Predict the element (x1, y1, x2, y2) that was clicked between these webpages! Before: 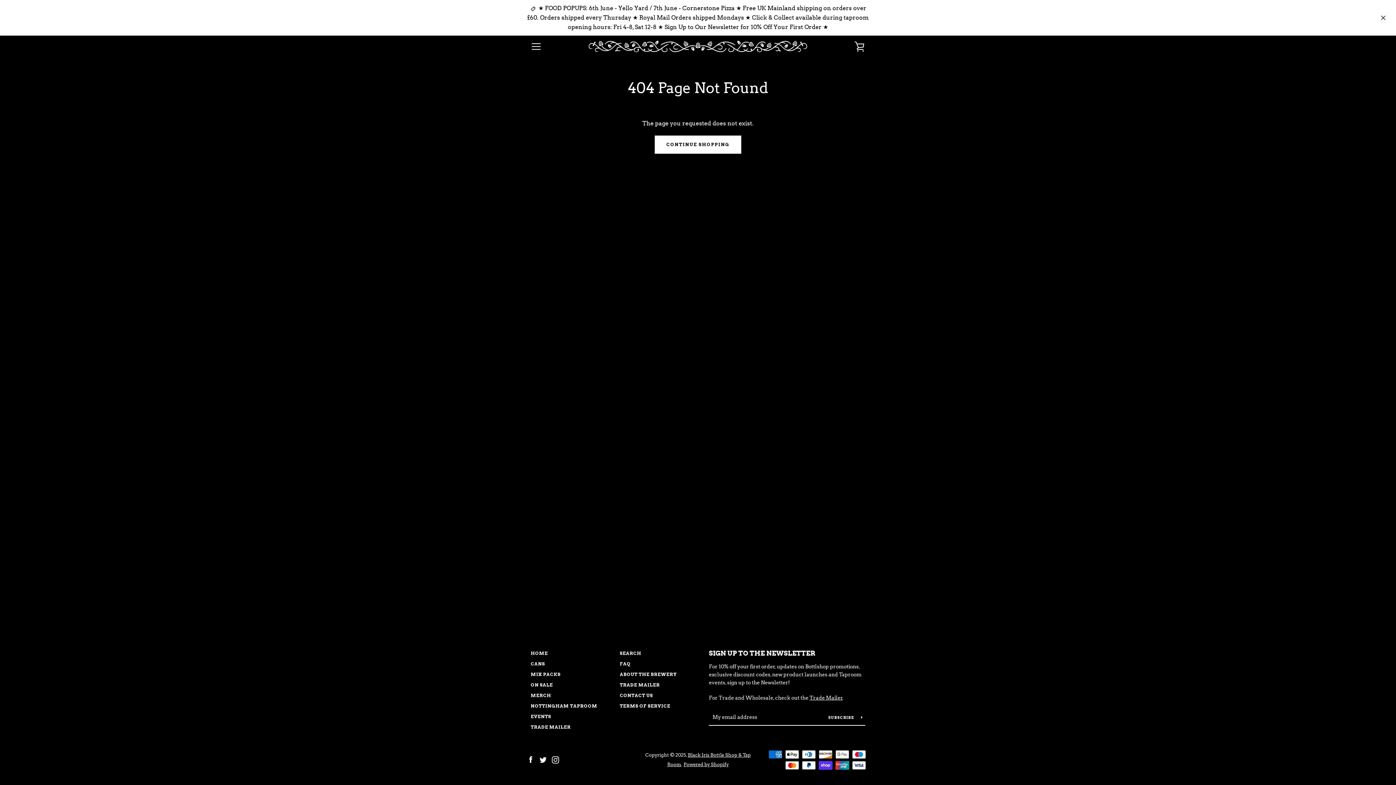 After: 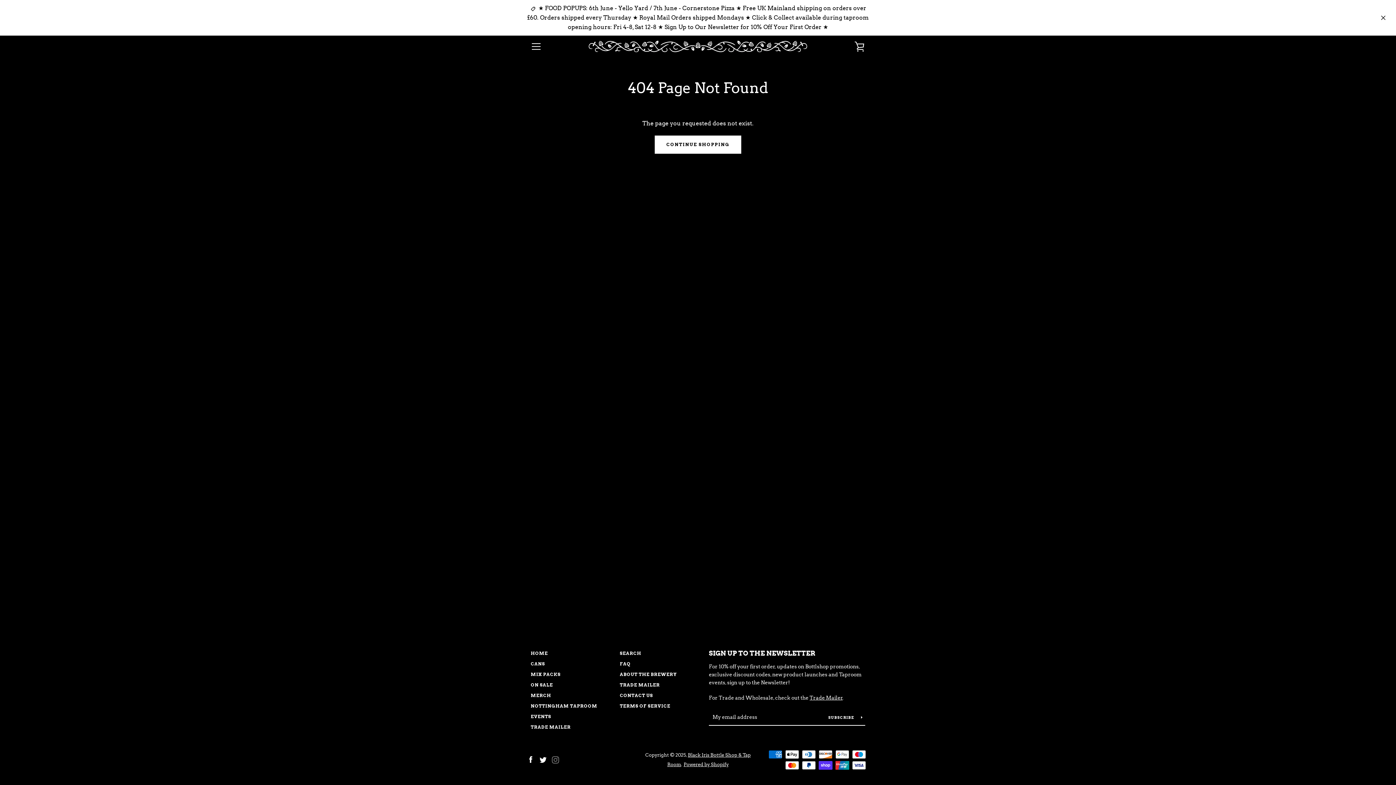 Action: bbox: (552, 756, 559, 763) label: Instagram